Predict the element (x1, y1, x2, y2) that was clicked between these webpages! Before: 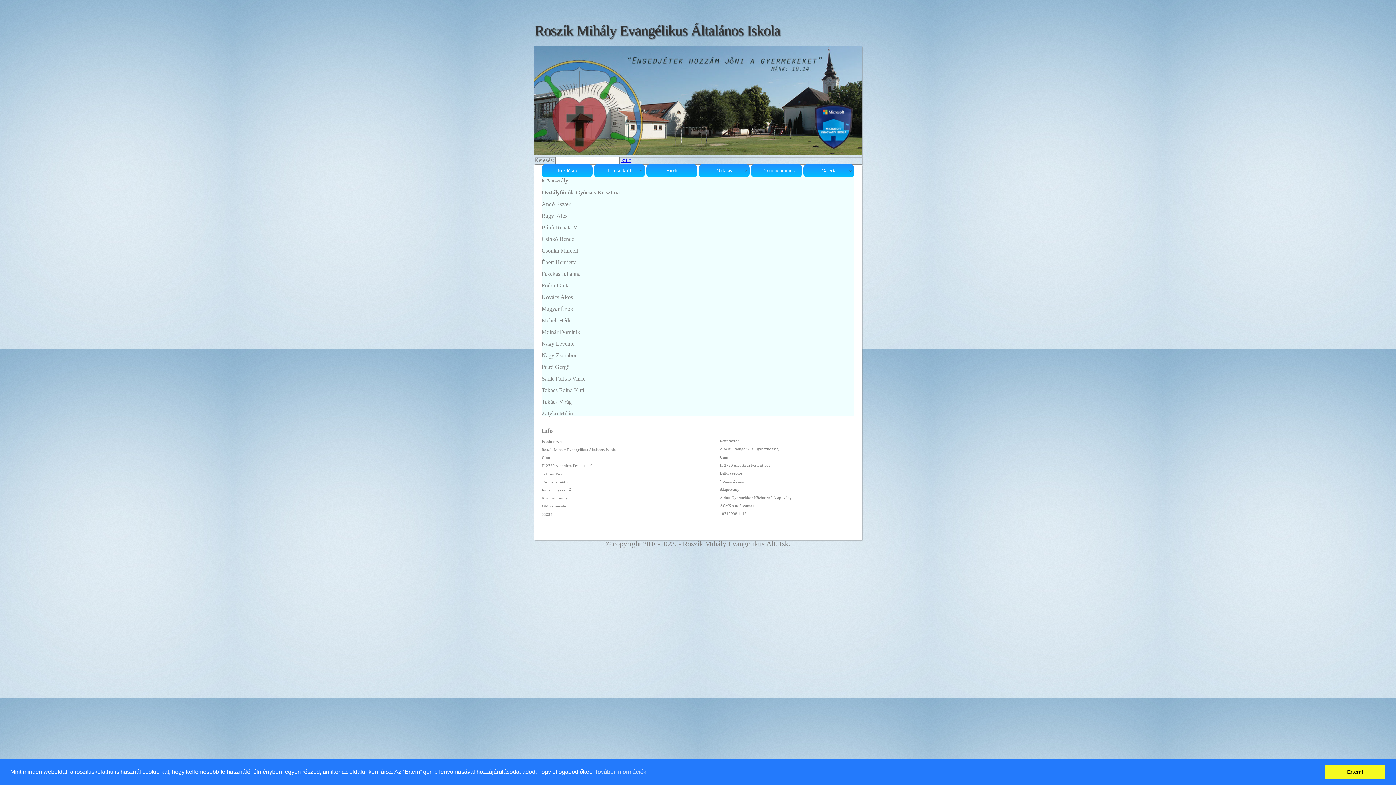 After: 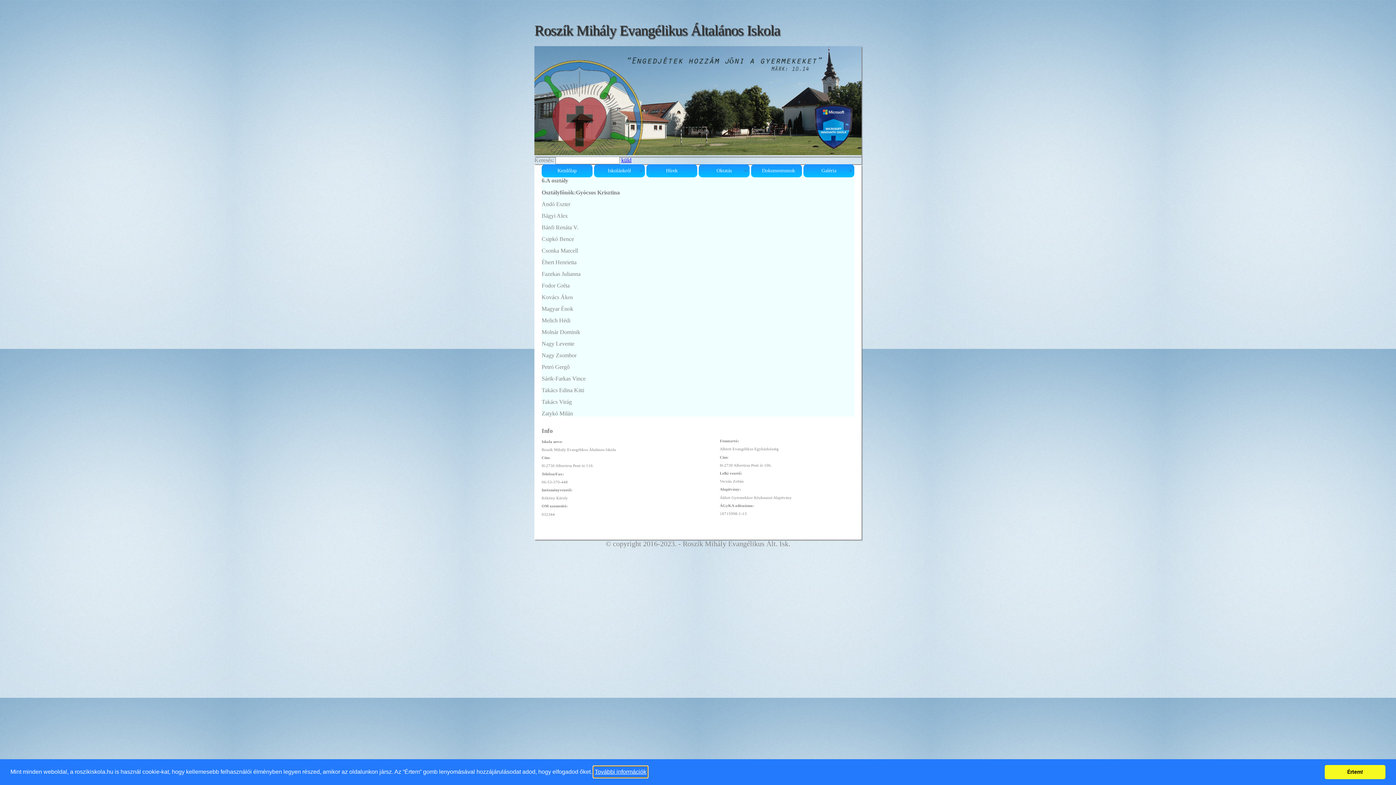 Action: label: learn more about cookies bbox: (593, 766, 647, 777)